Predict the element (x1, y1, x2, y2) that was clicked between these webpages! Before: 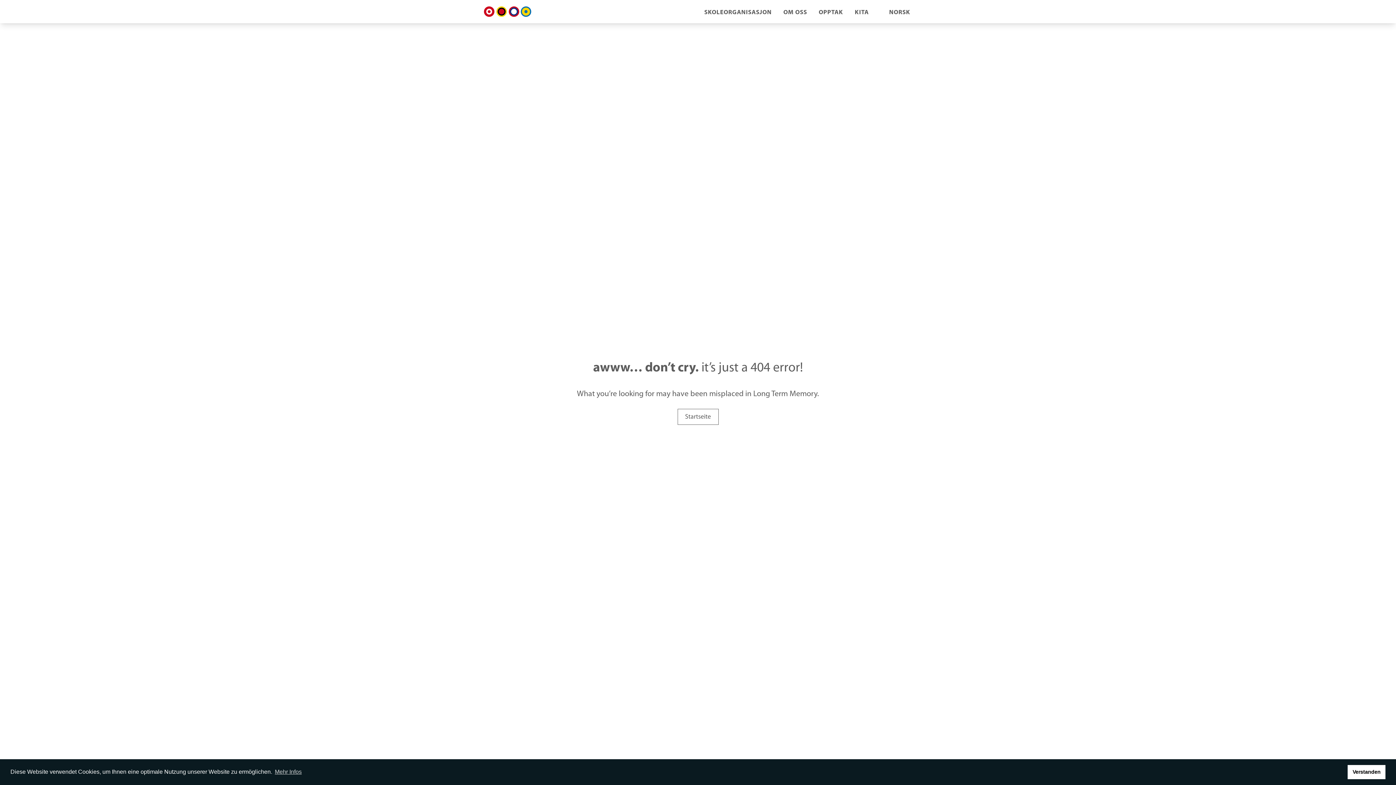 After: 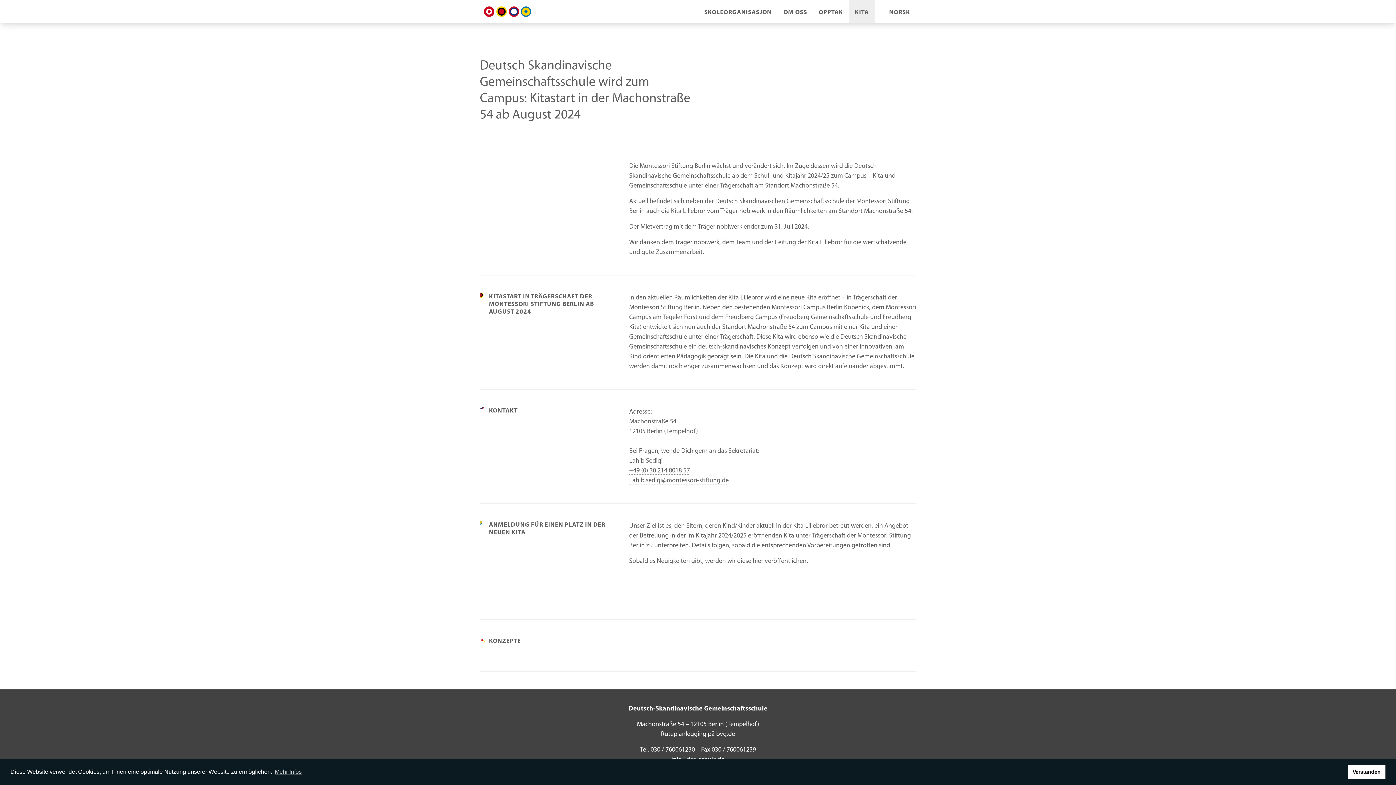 Action: bbox: (849, 0, 874, 24) label: KITA